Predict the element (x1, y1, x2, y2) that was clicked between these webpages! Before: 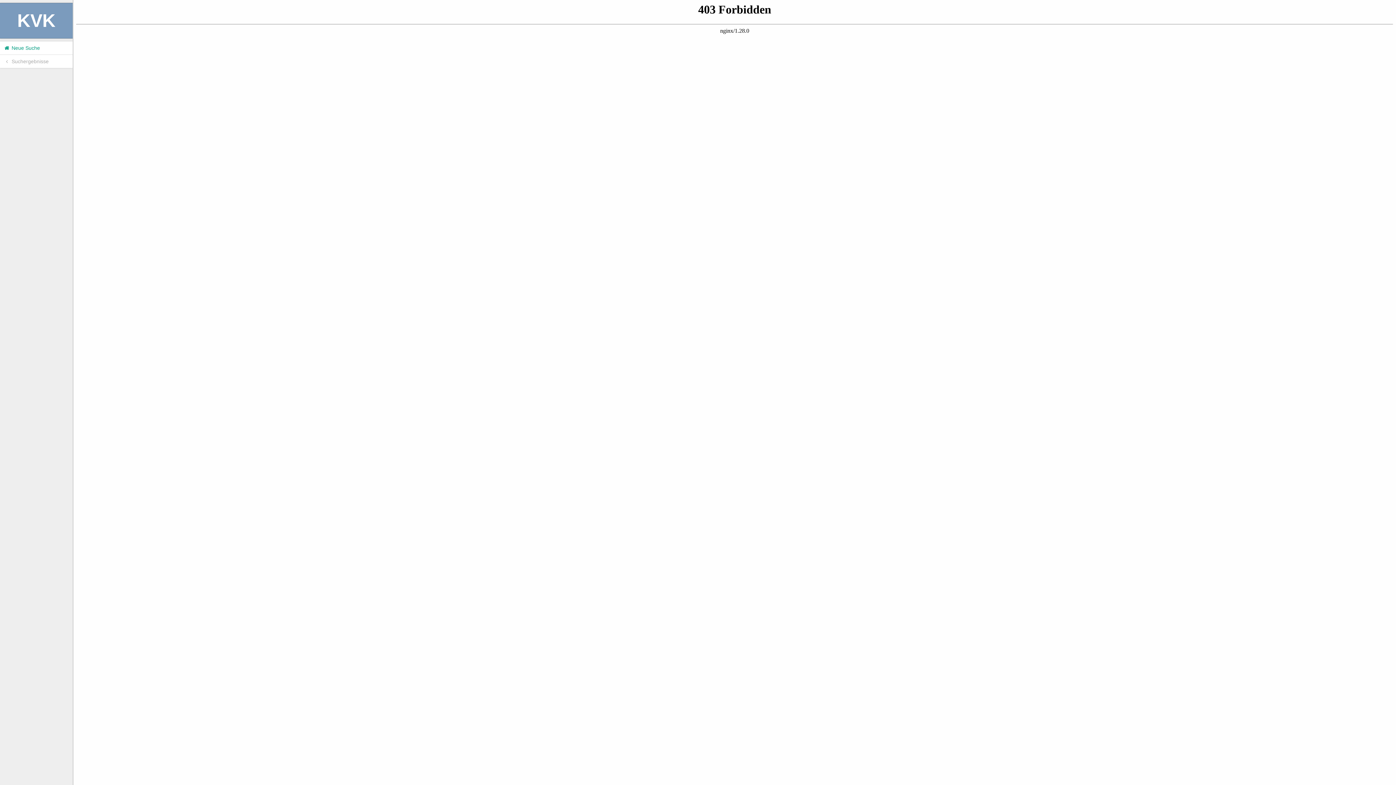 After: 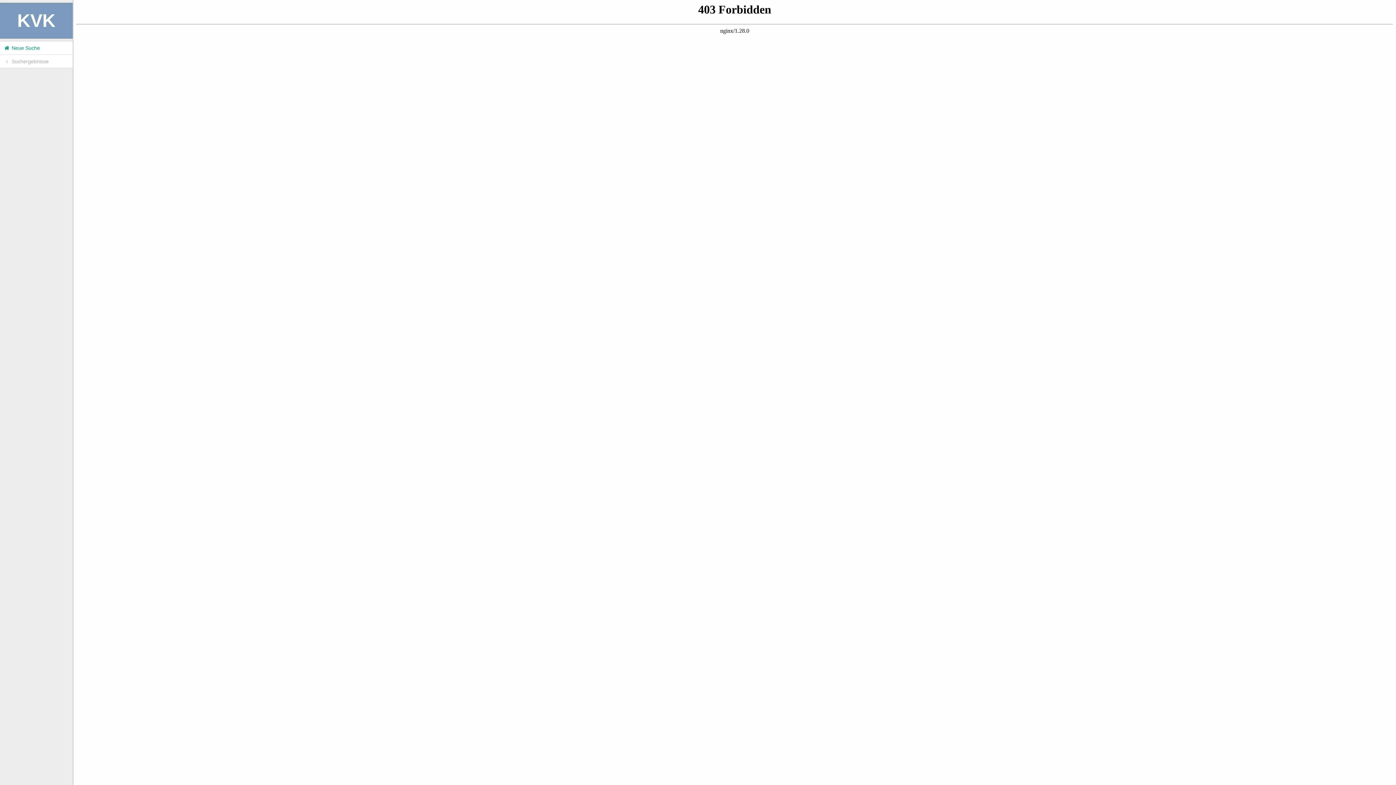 Action: bbox: (0, 54, 72, 68) label:  Suchergebnisse